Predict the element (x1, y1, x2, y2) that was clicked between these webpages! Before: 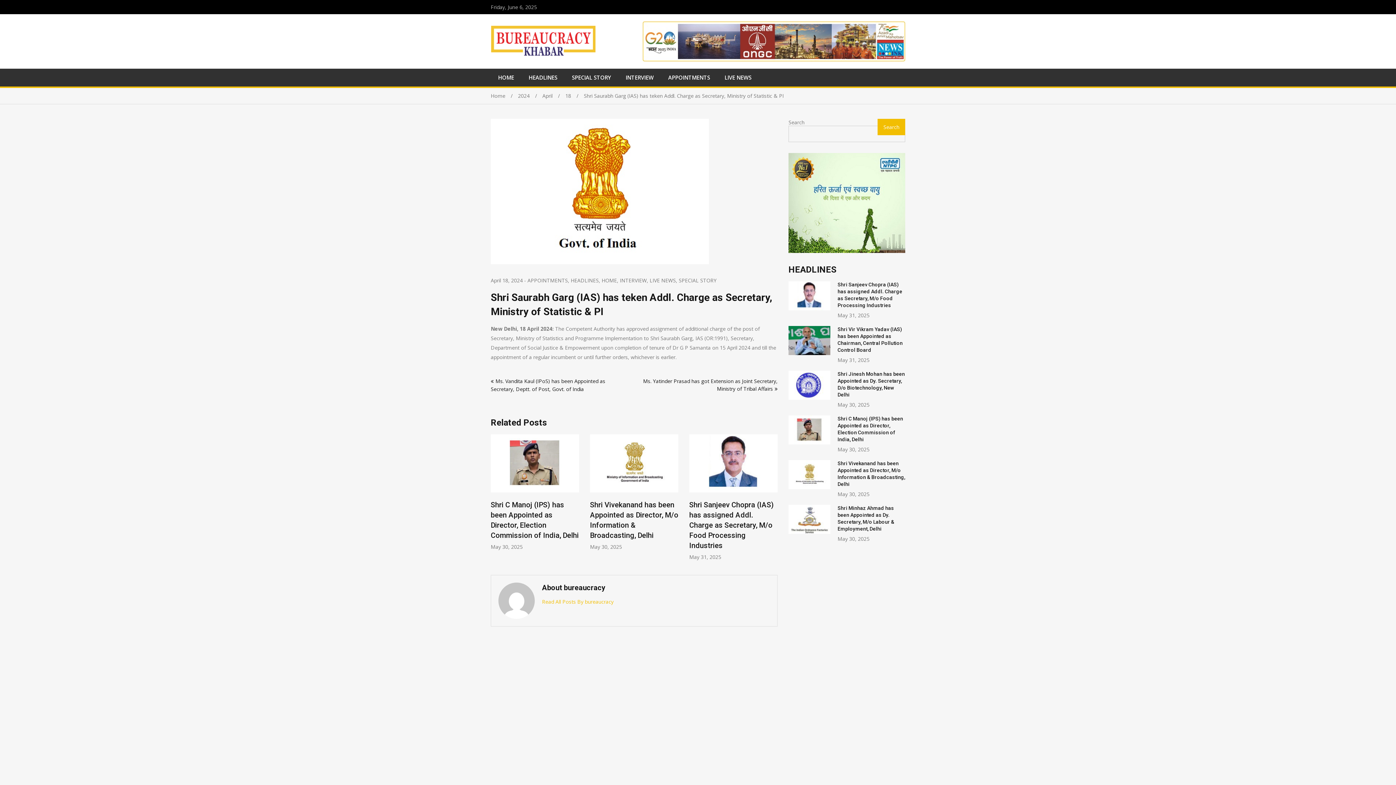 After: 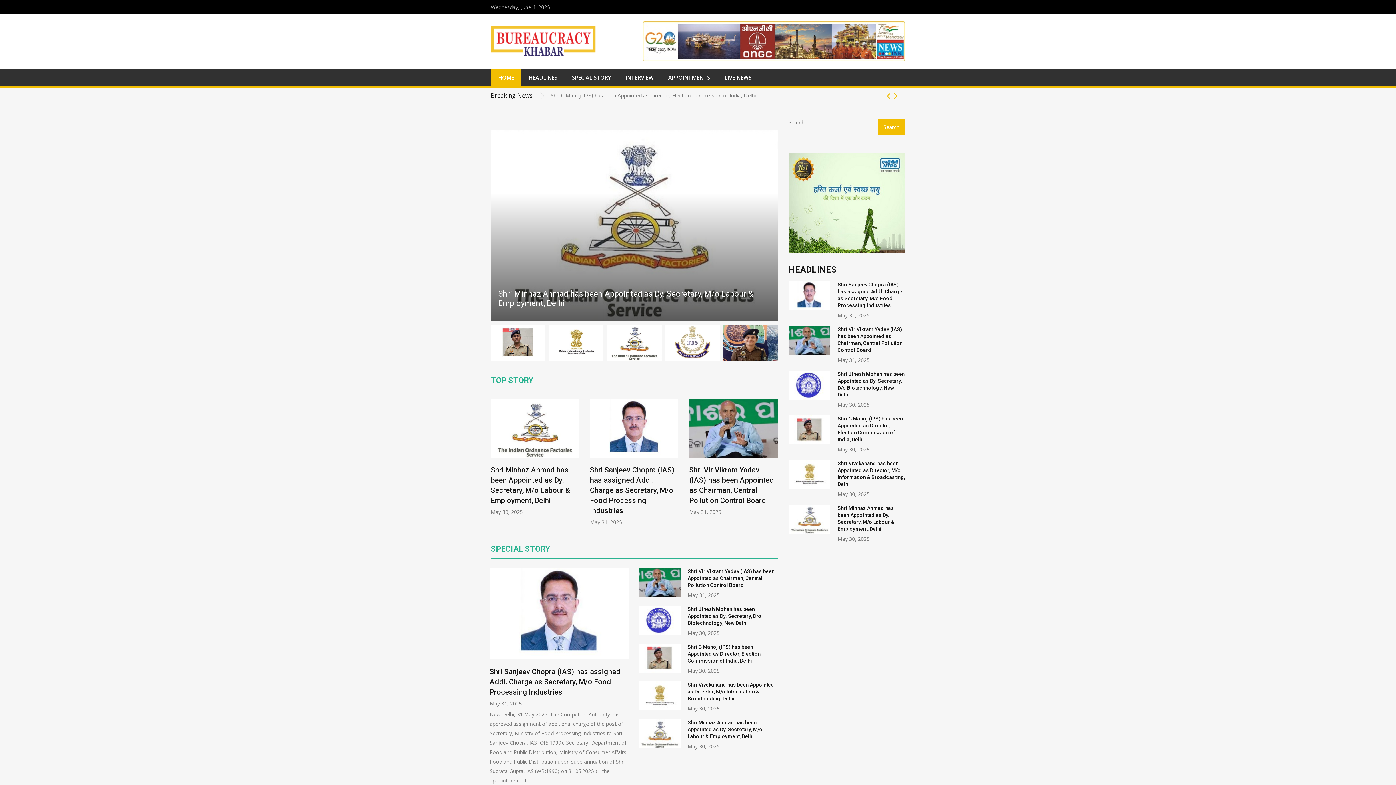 Action: bbox: (490, 92, 518, 99) label: Home